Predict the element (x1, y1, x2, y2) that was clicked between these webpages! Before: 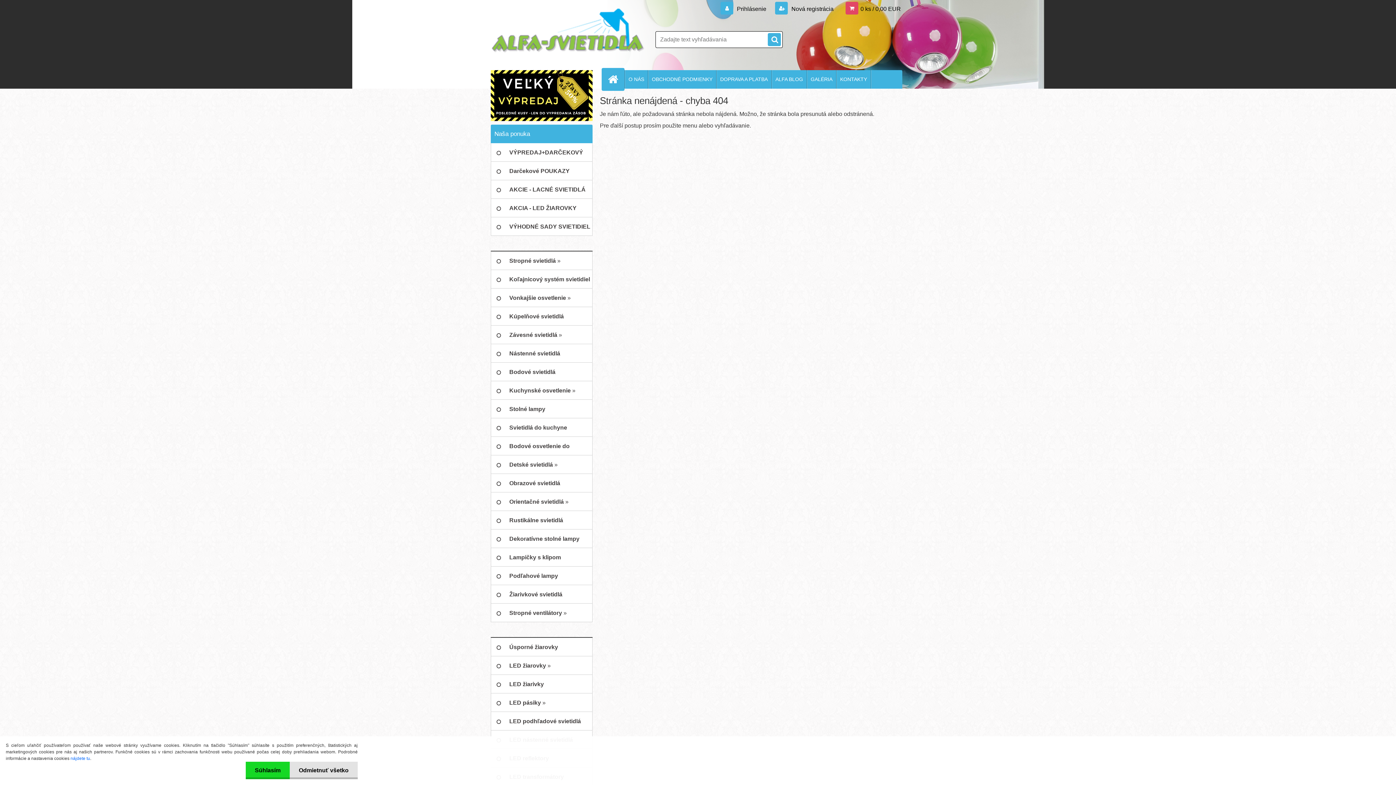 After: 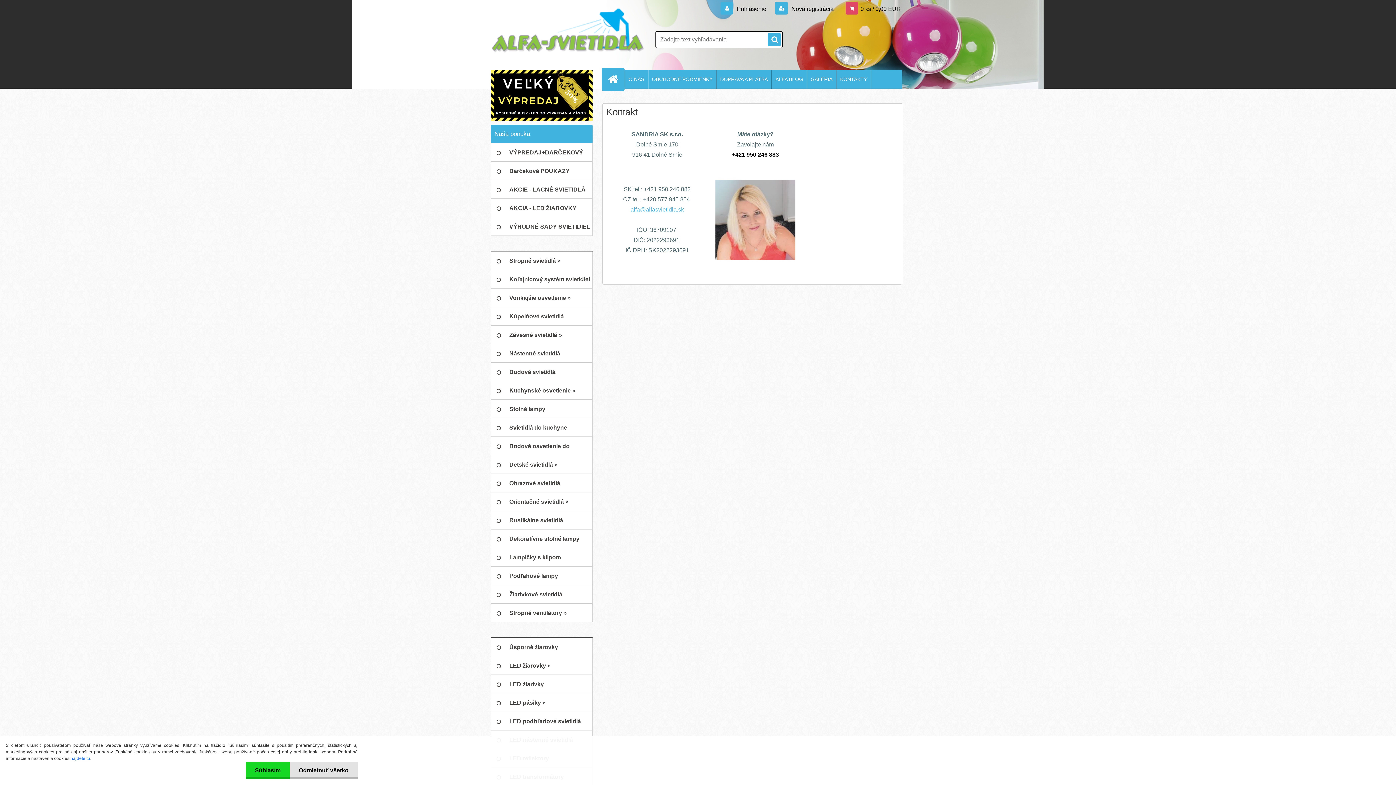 Action: bbox: (836, 70, 870, 88) label: KONTAKTY